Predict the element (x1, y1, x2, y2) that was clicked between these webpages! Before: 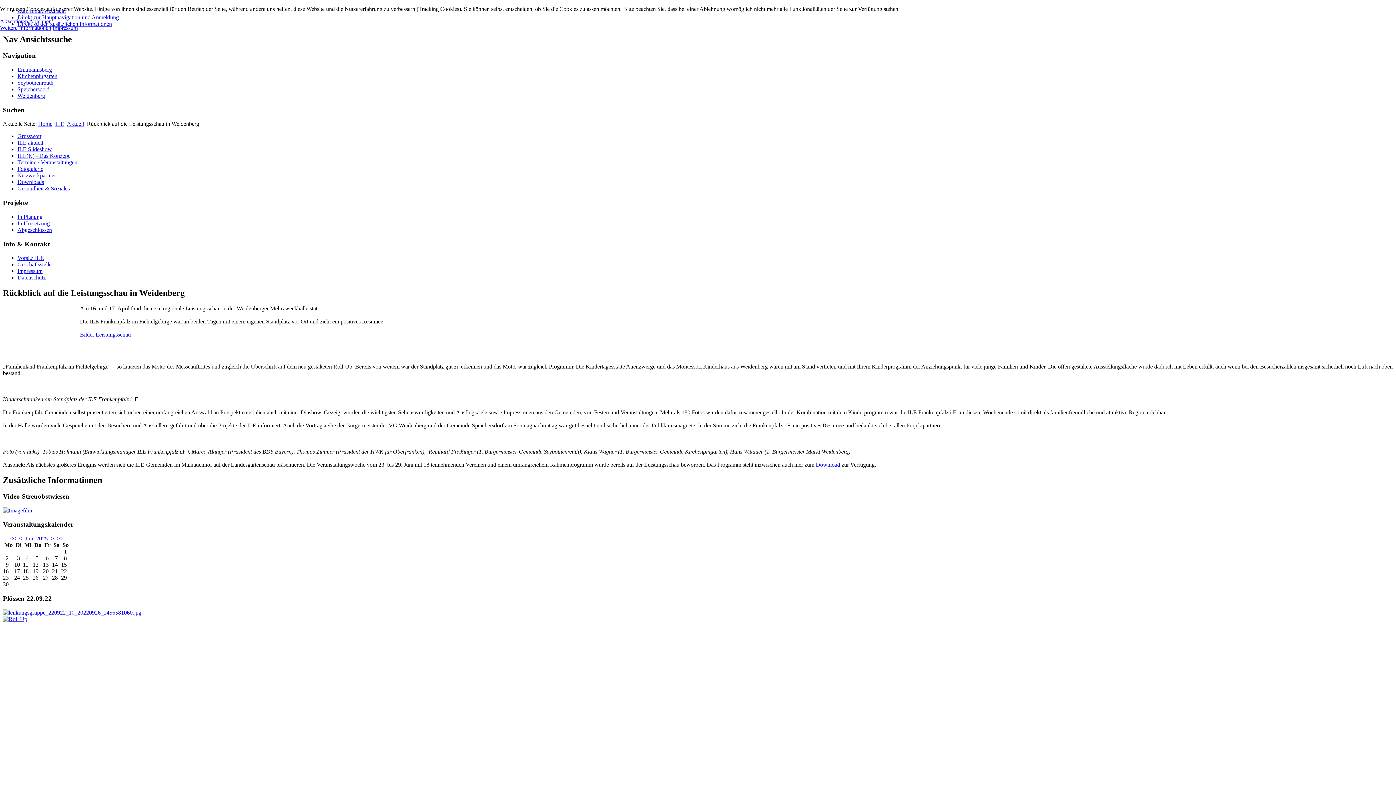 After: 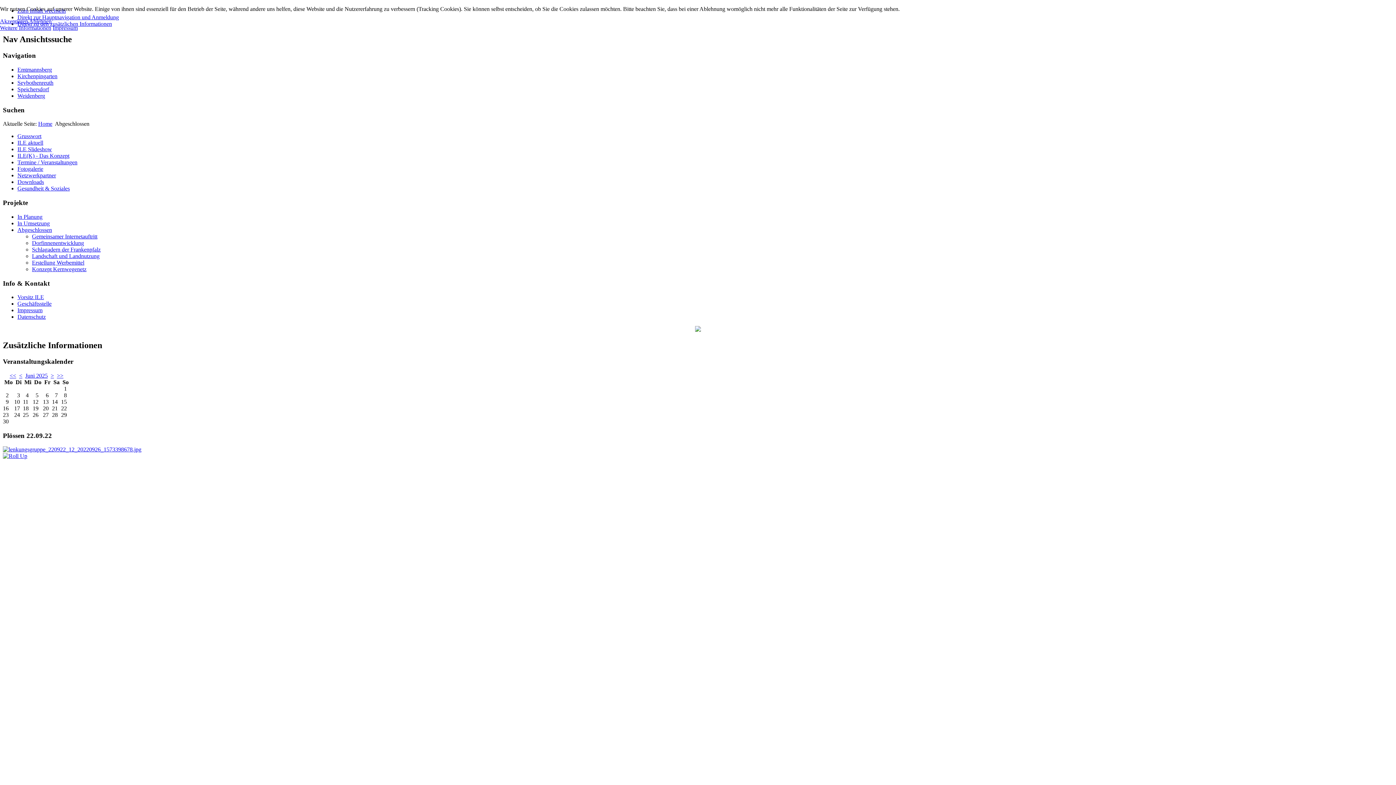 Action: bbox: (17, 226, 52, 233) label: Abgeschlossen